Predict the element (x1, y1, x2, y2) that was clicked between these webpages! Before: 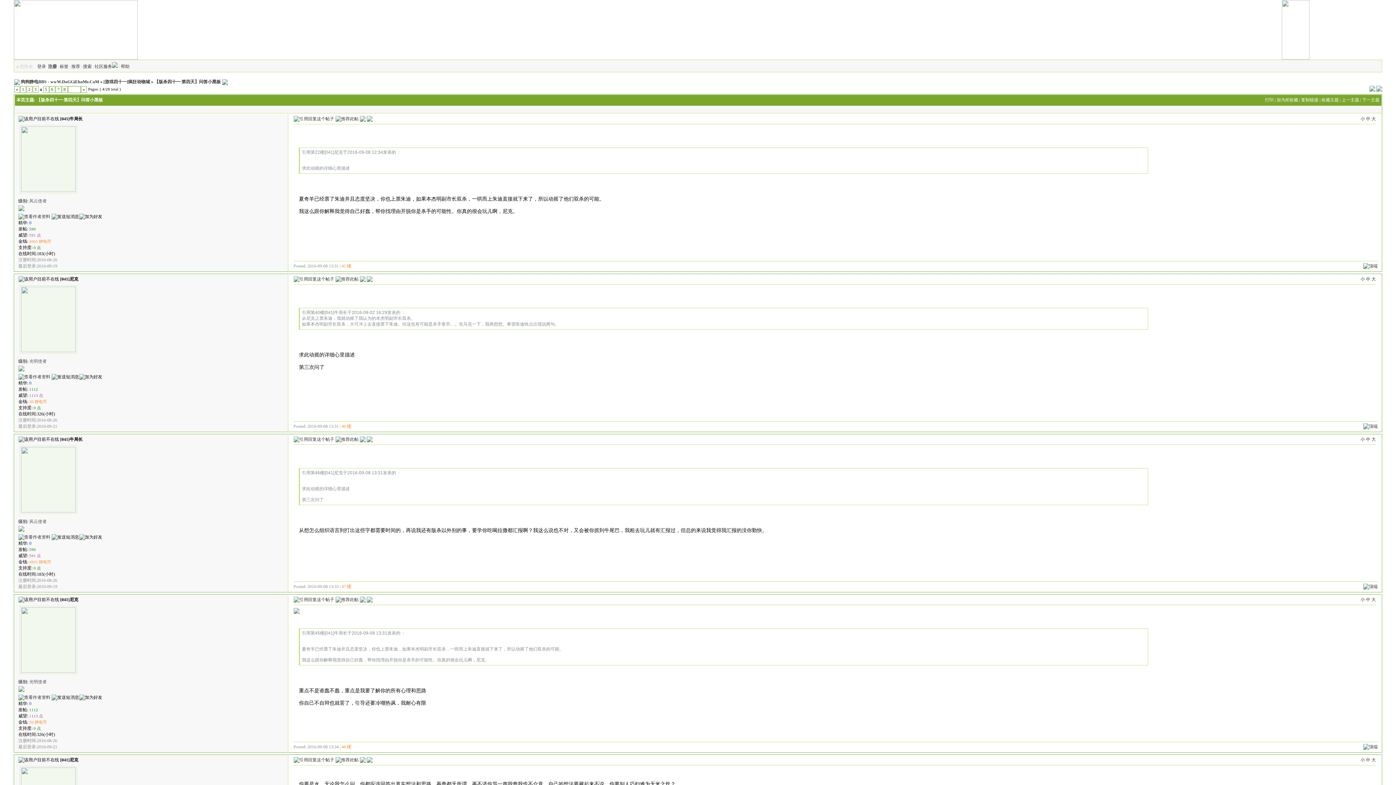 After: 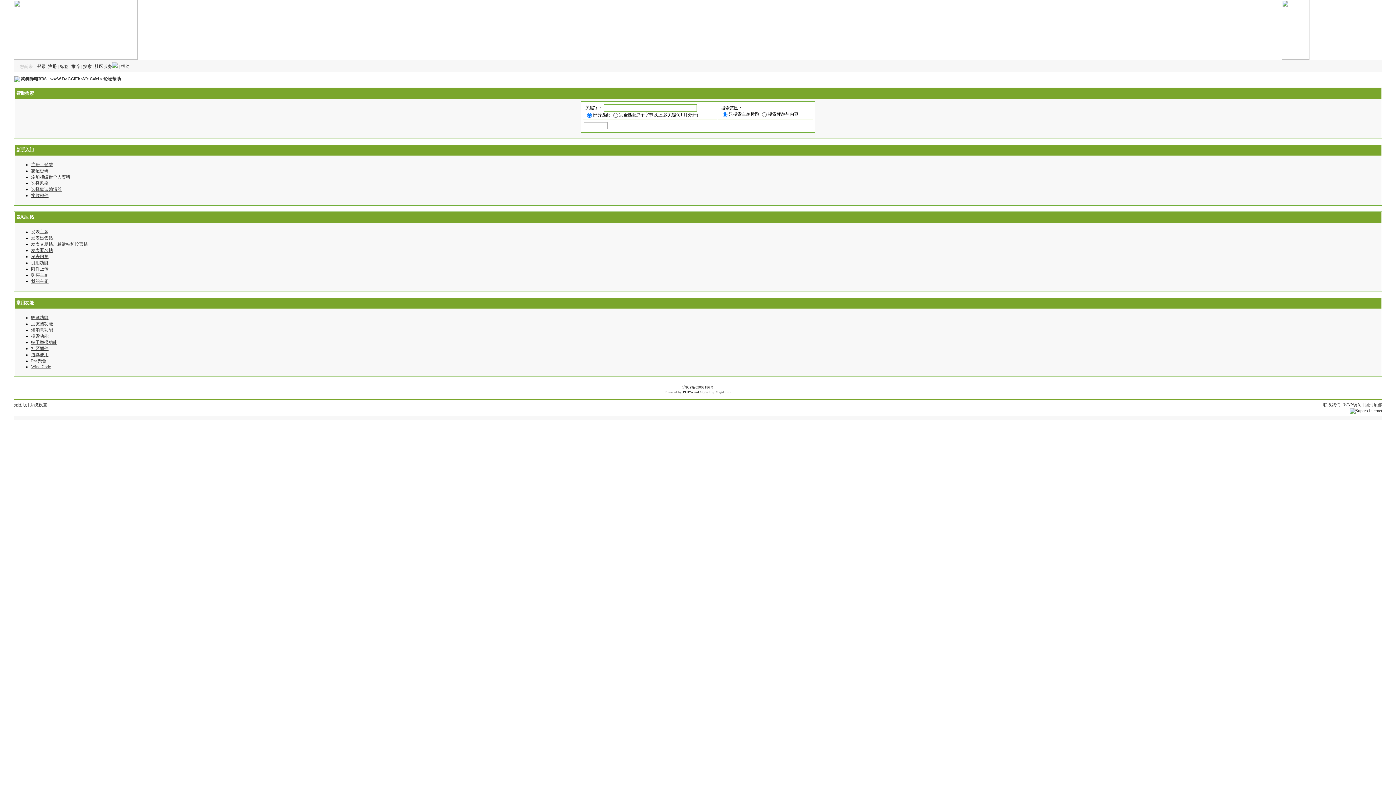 Action: label: 帮助 bbox: (120, 64, 129, 69)